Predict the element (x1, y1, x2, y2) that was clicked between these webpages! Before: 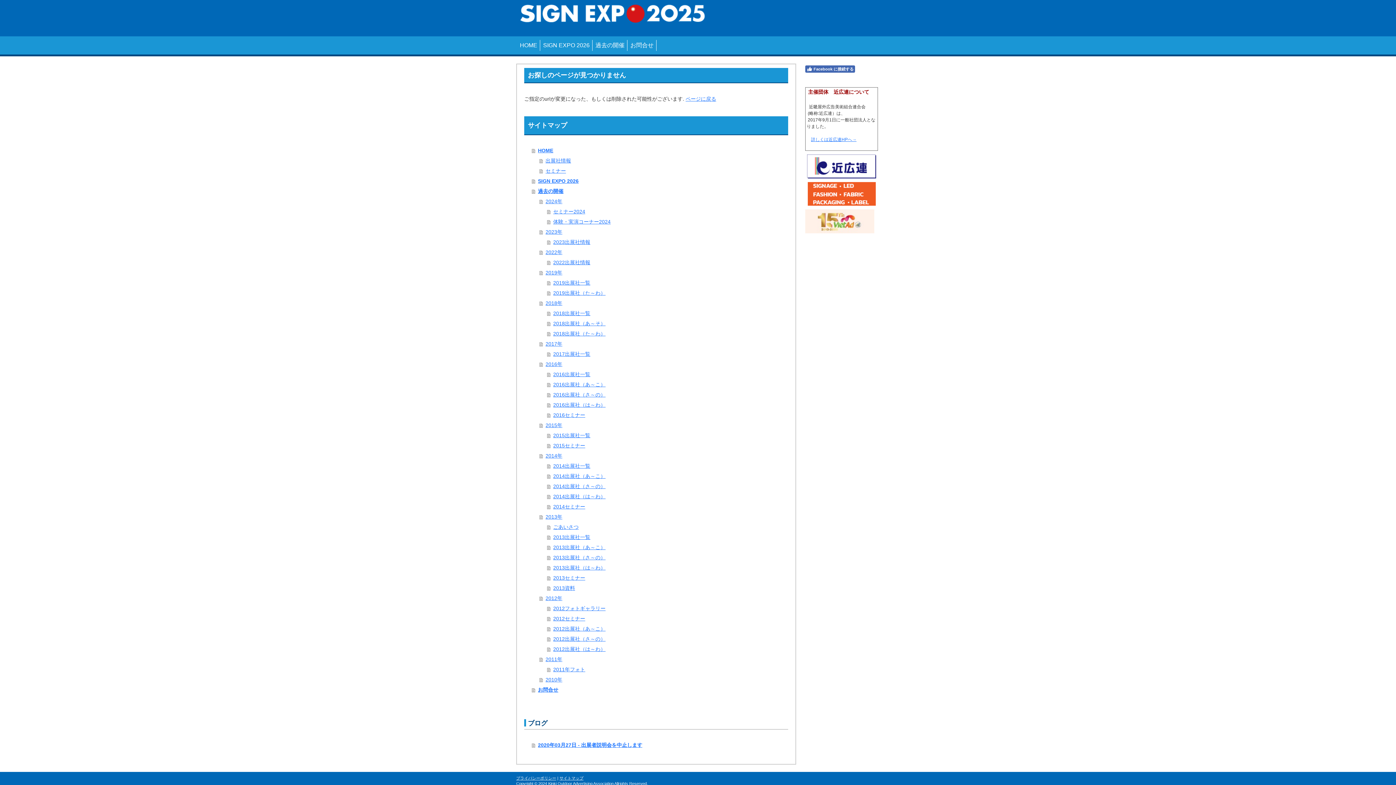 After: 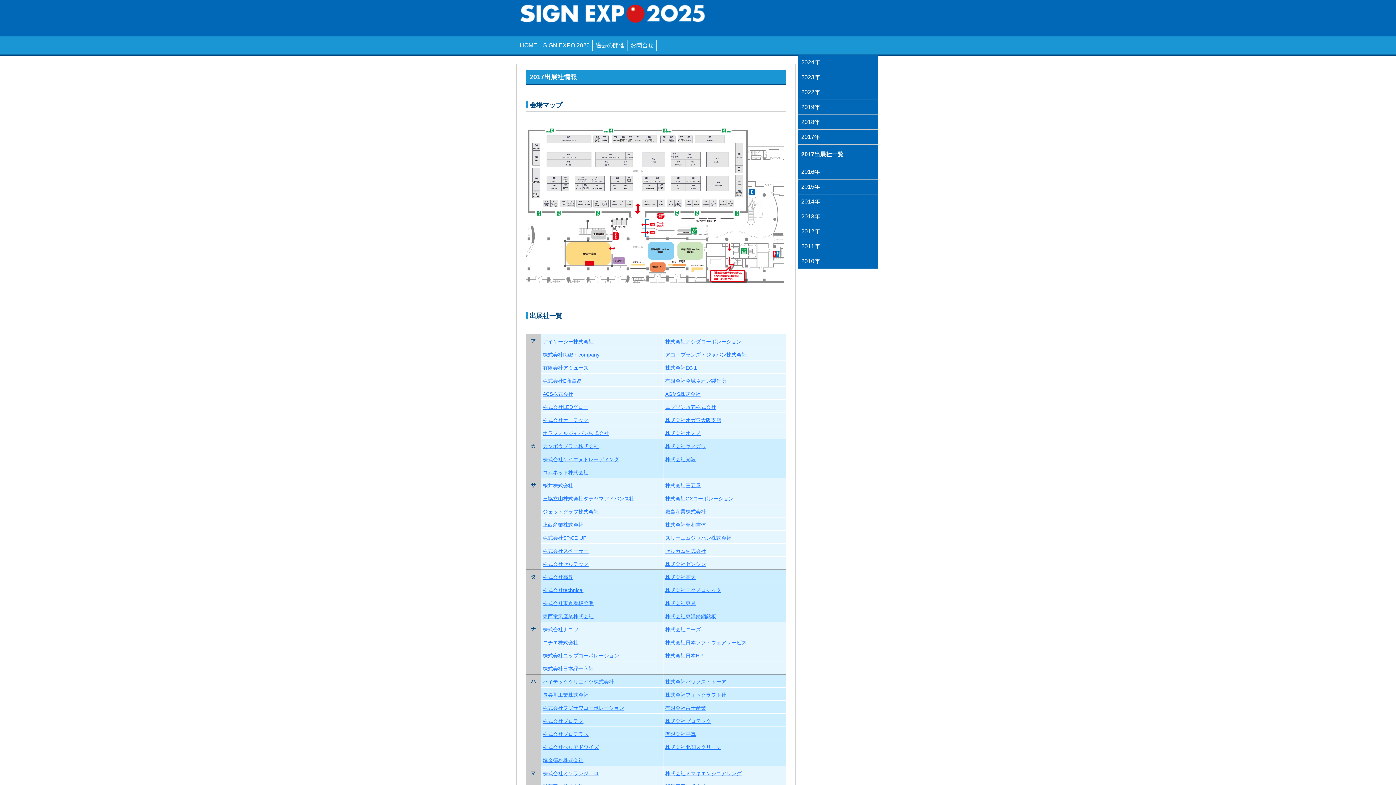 Action: label: 2017出展社一覧 bbox: (547, 349, 788, 359)